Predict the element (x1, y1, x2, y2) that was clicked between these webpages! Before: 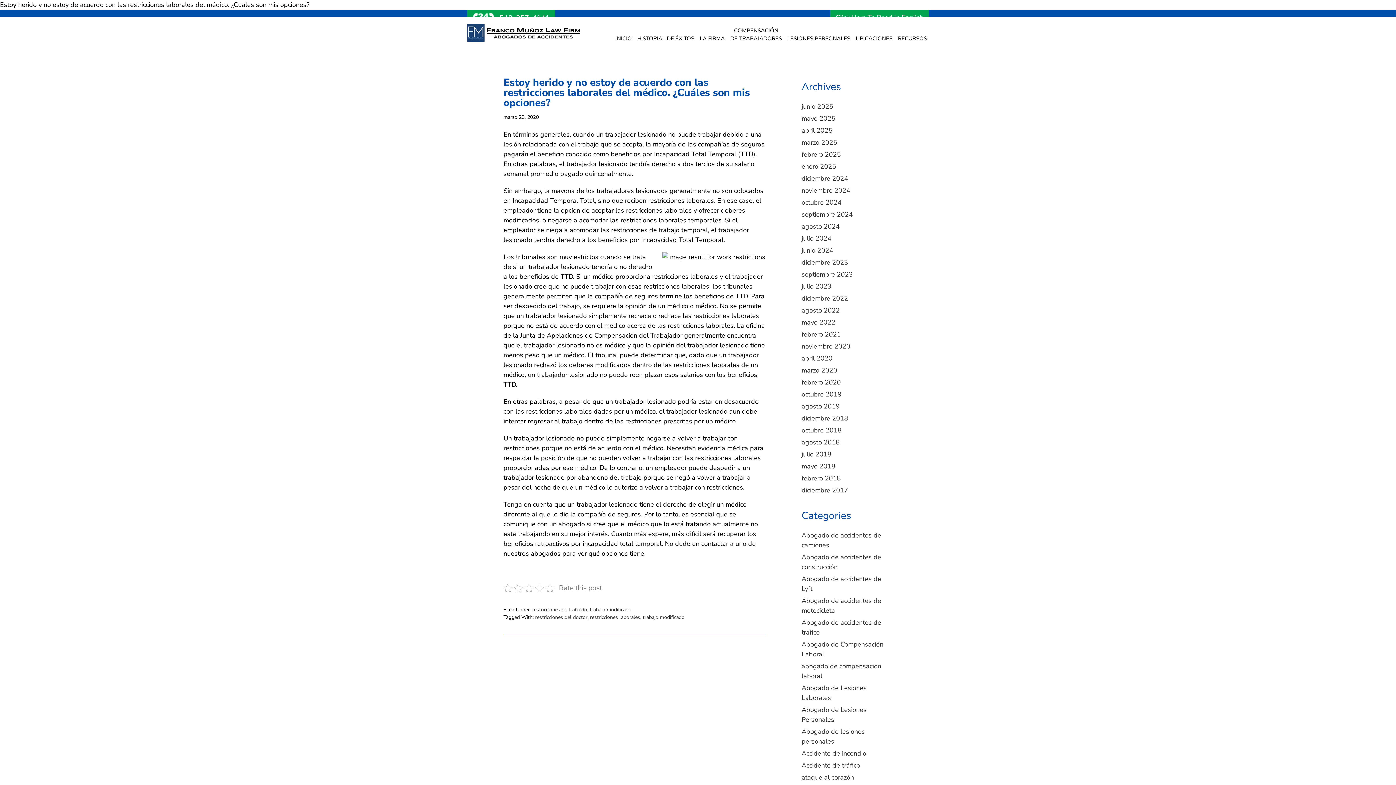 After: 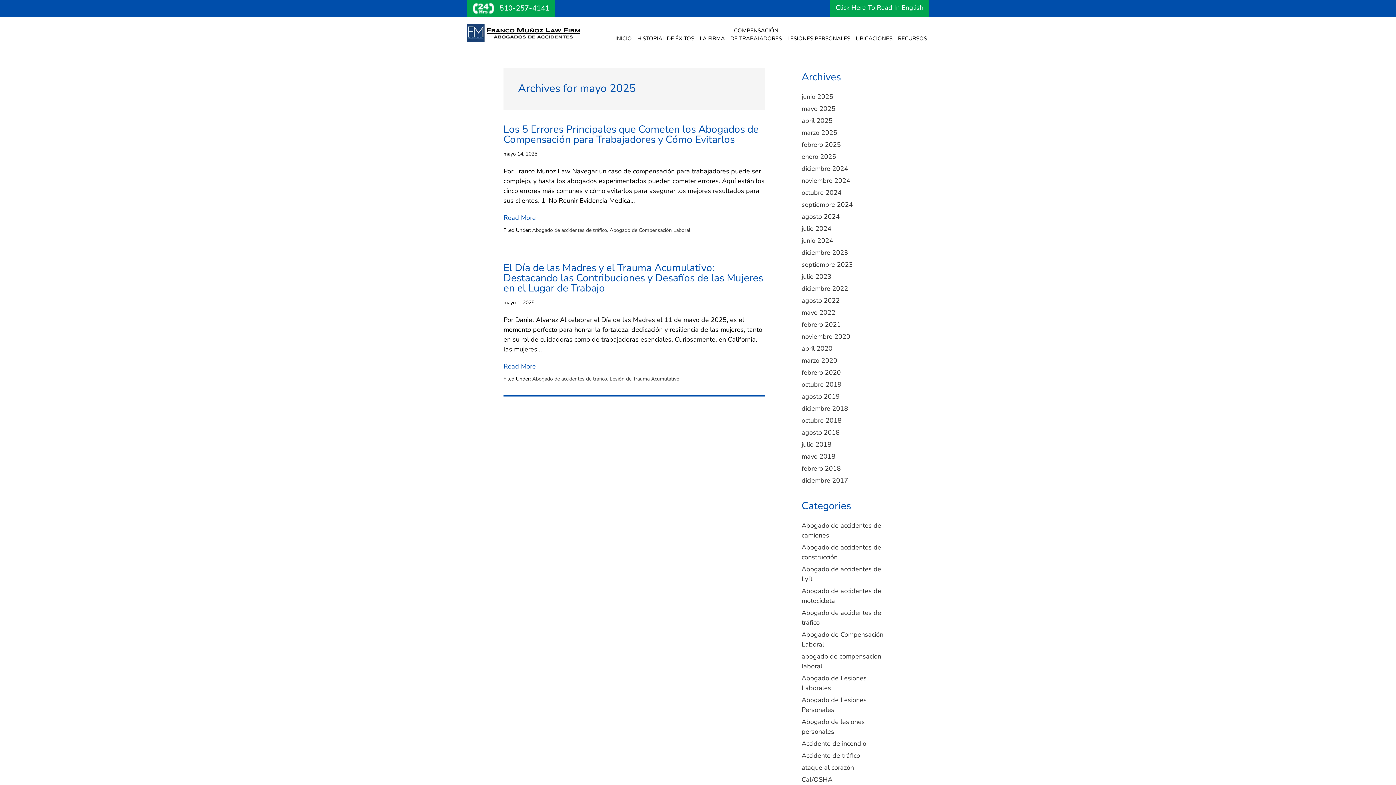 Action: label: mayo 2025 bbox: (801, 114, 835, 122)